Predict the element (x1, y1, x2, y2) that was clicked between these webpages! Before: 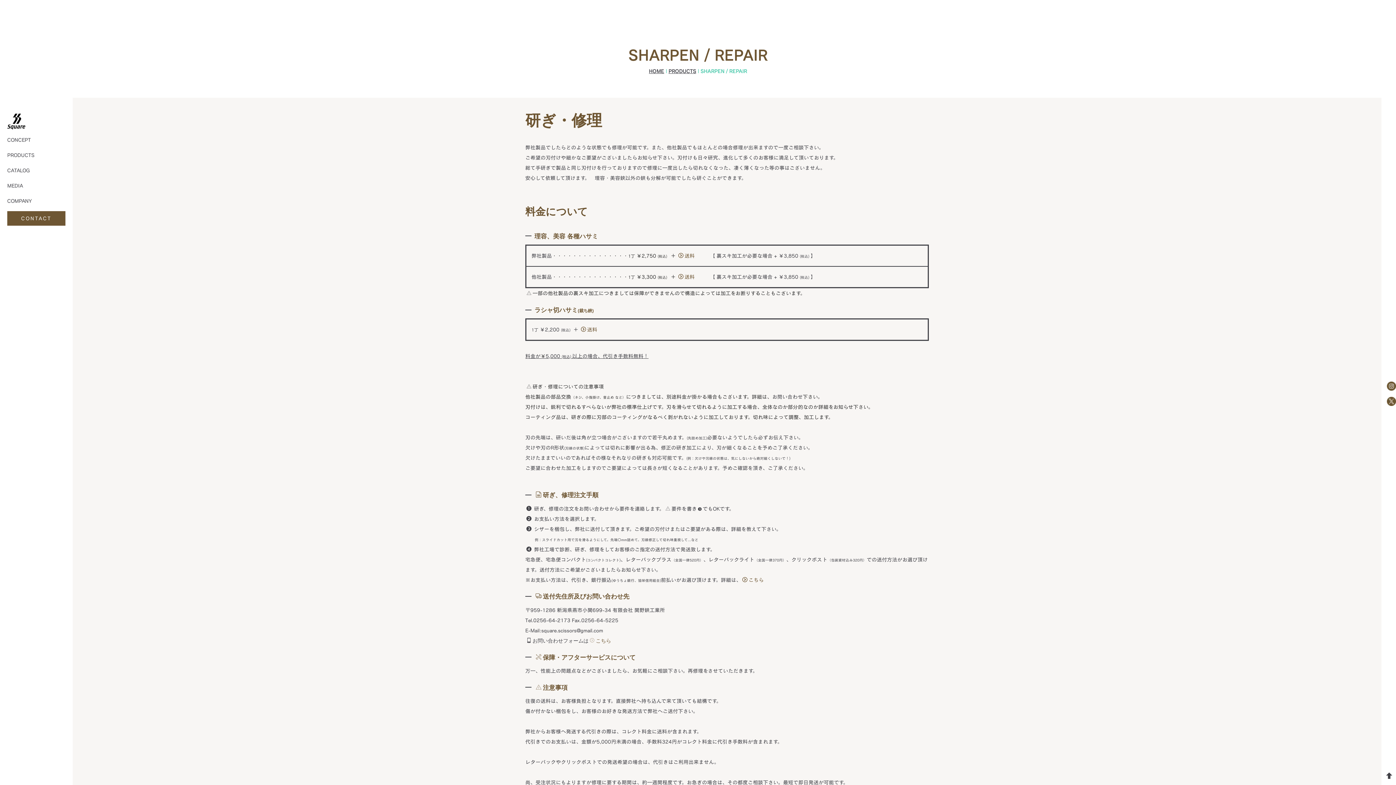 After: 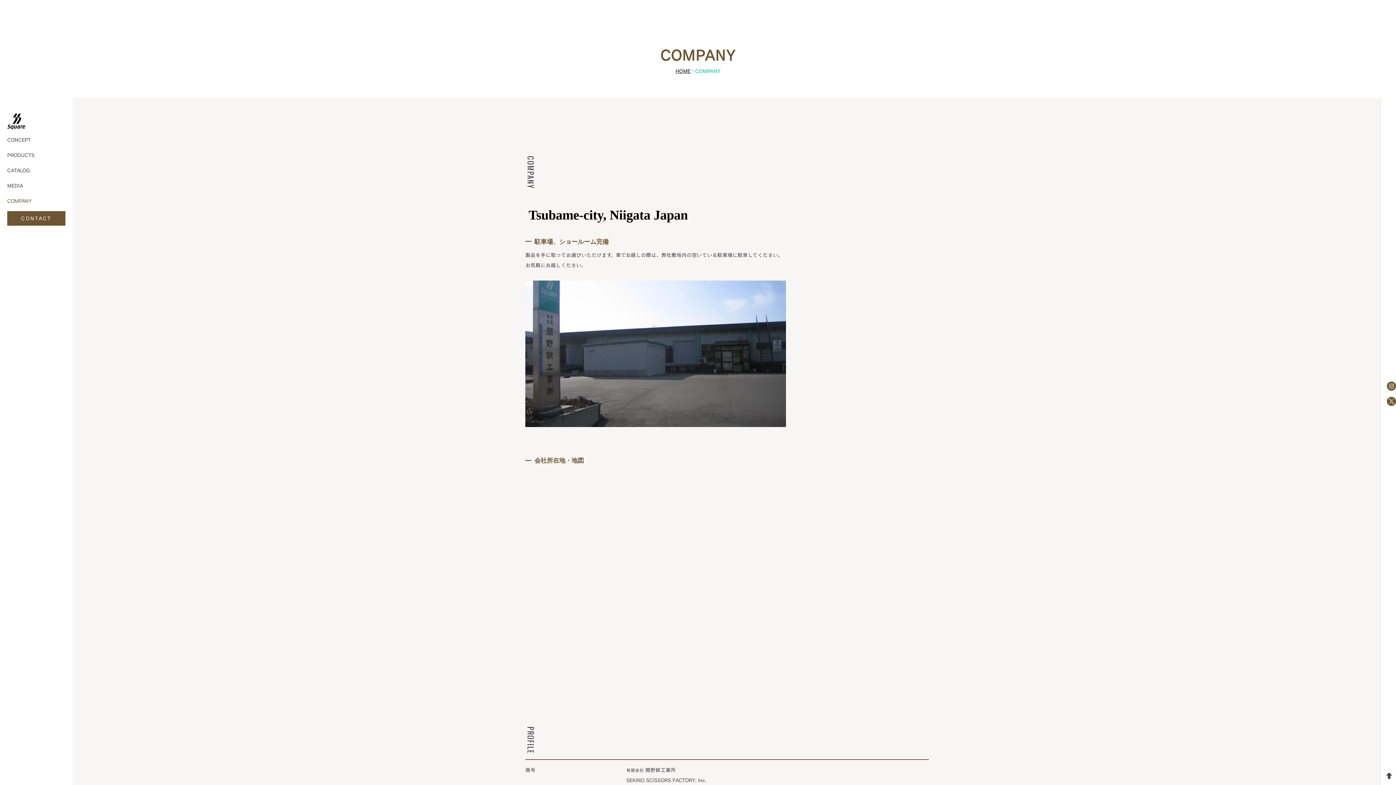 Action: bbox: (7, 193, 65, 208) label: COMPANY